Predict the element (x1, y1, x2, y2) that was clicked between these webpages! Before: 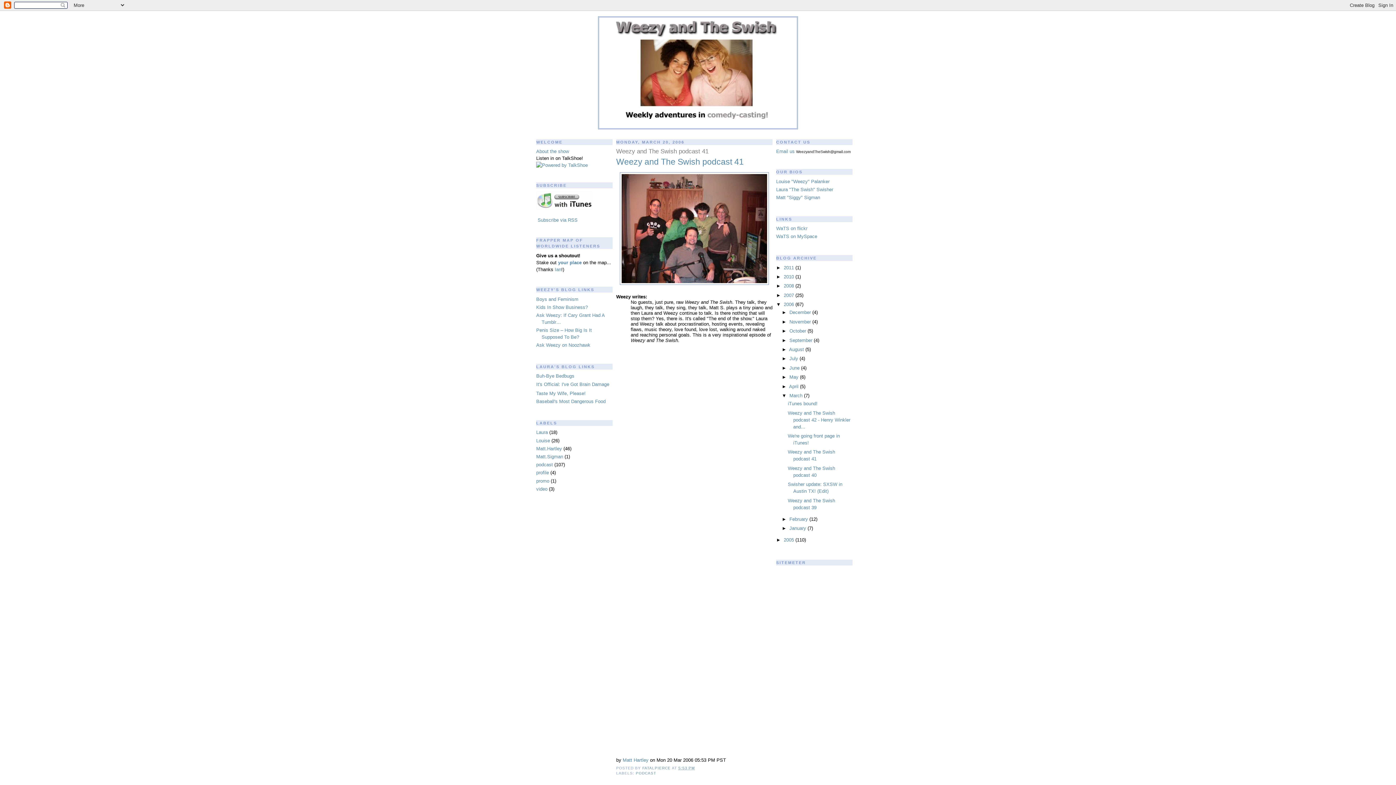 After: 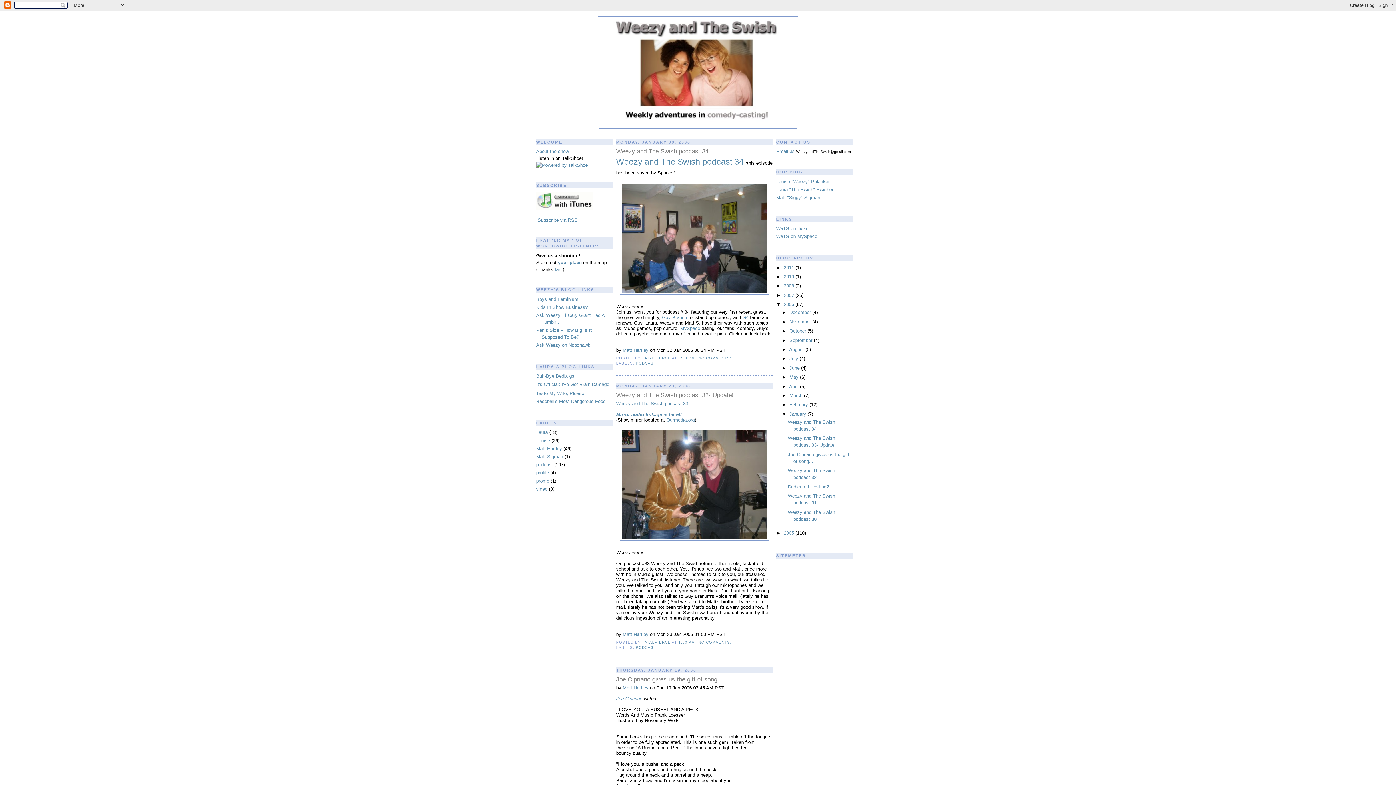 Action: label: January  bbox: (789, 525, 807, 531)